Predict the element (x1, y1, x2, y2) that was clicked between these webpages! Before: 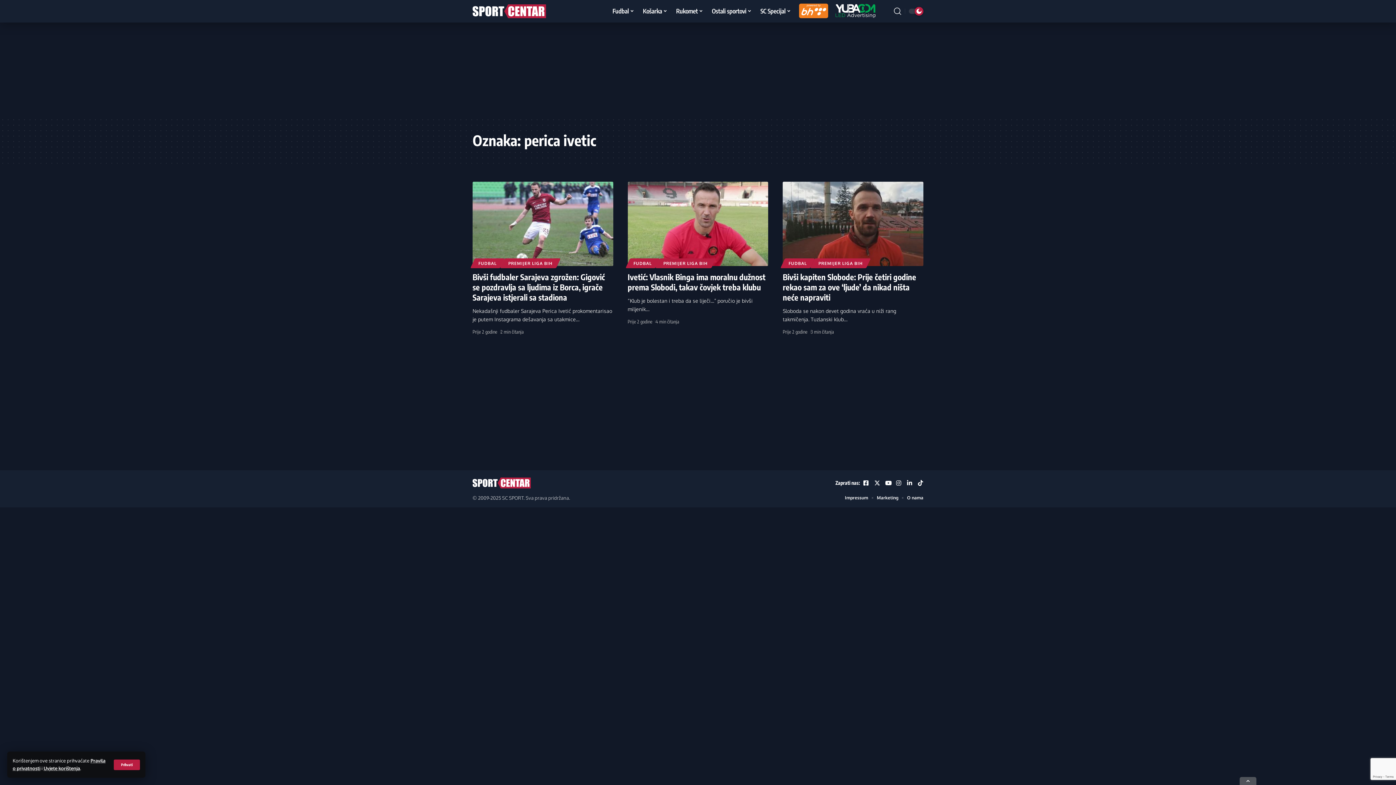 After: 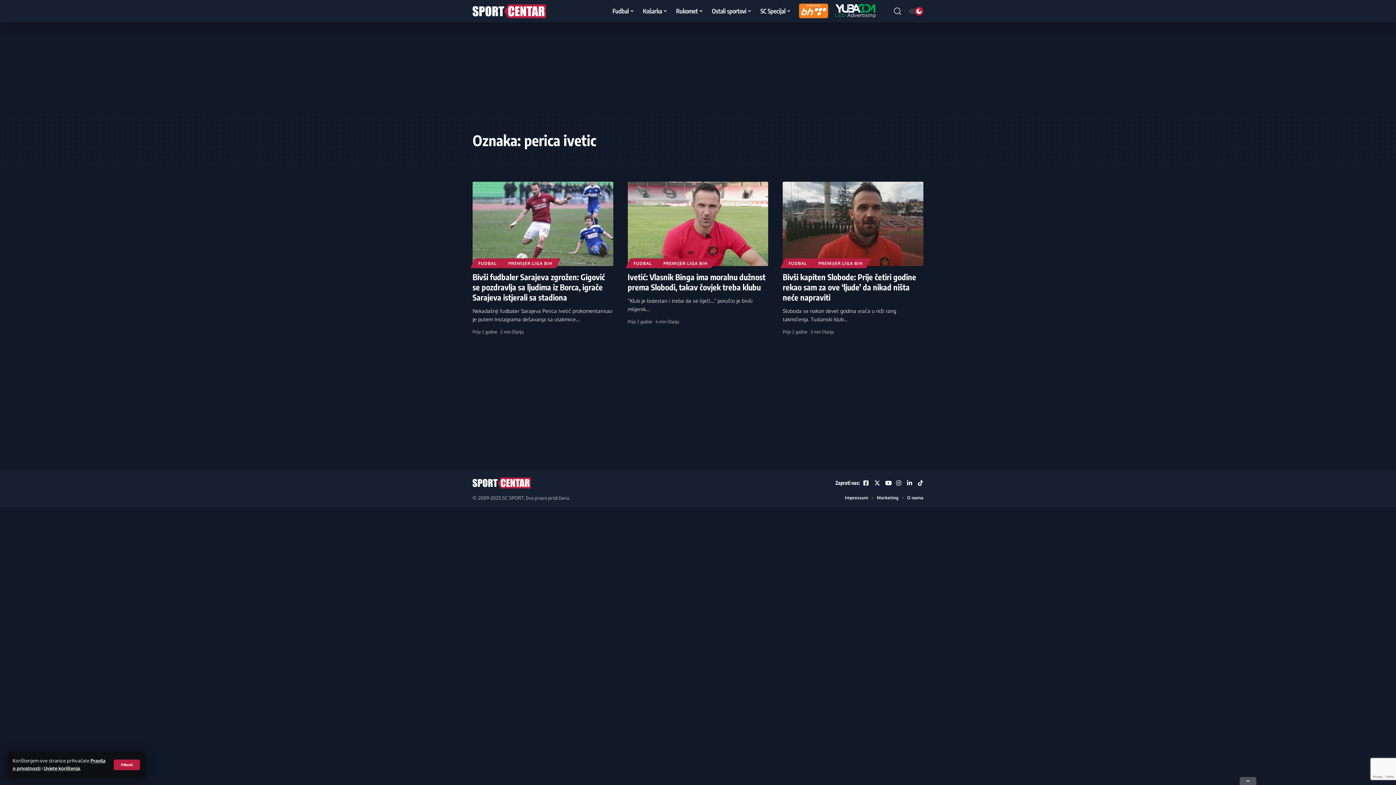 Action: bbox: (874, 480, 883, 486)